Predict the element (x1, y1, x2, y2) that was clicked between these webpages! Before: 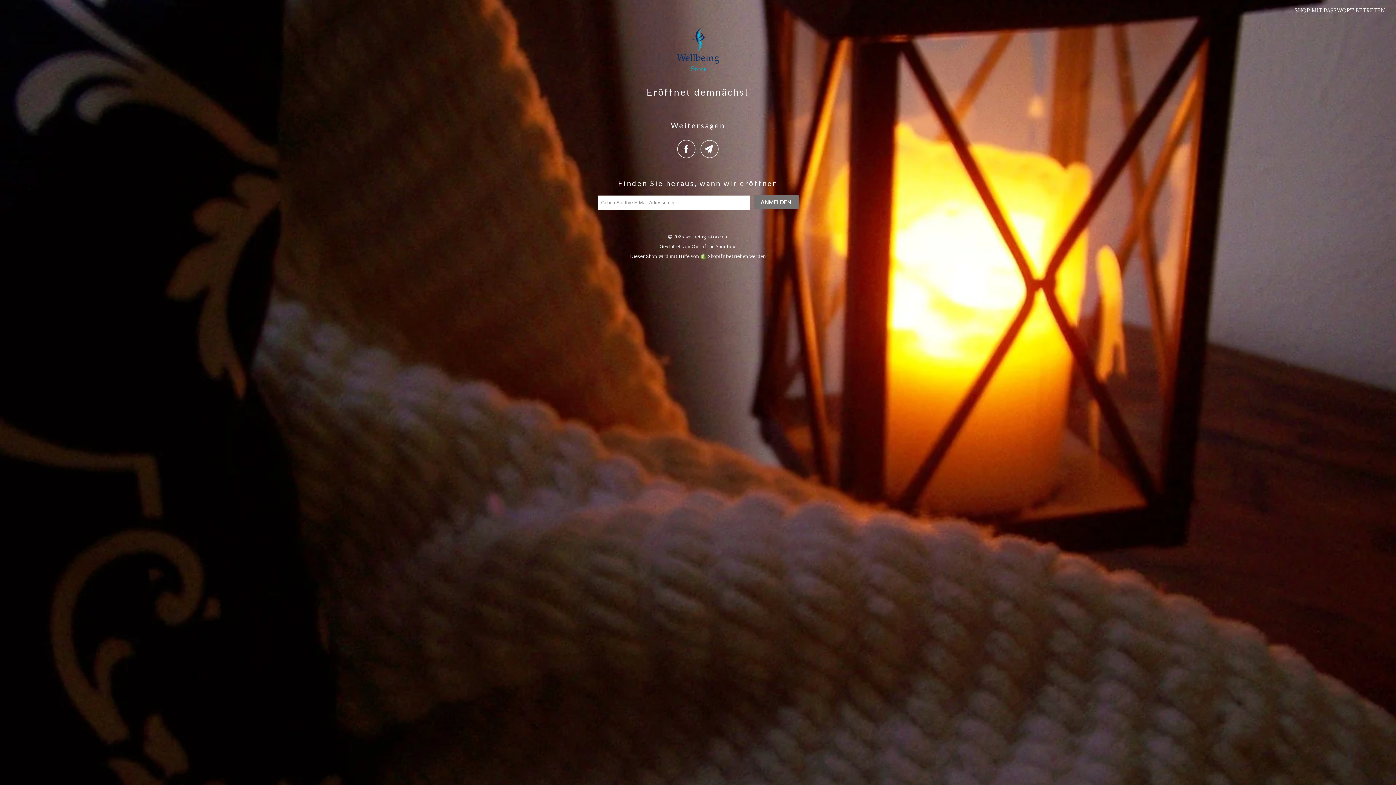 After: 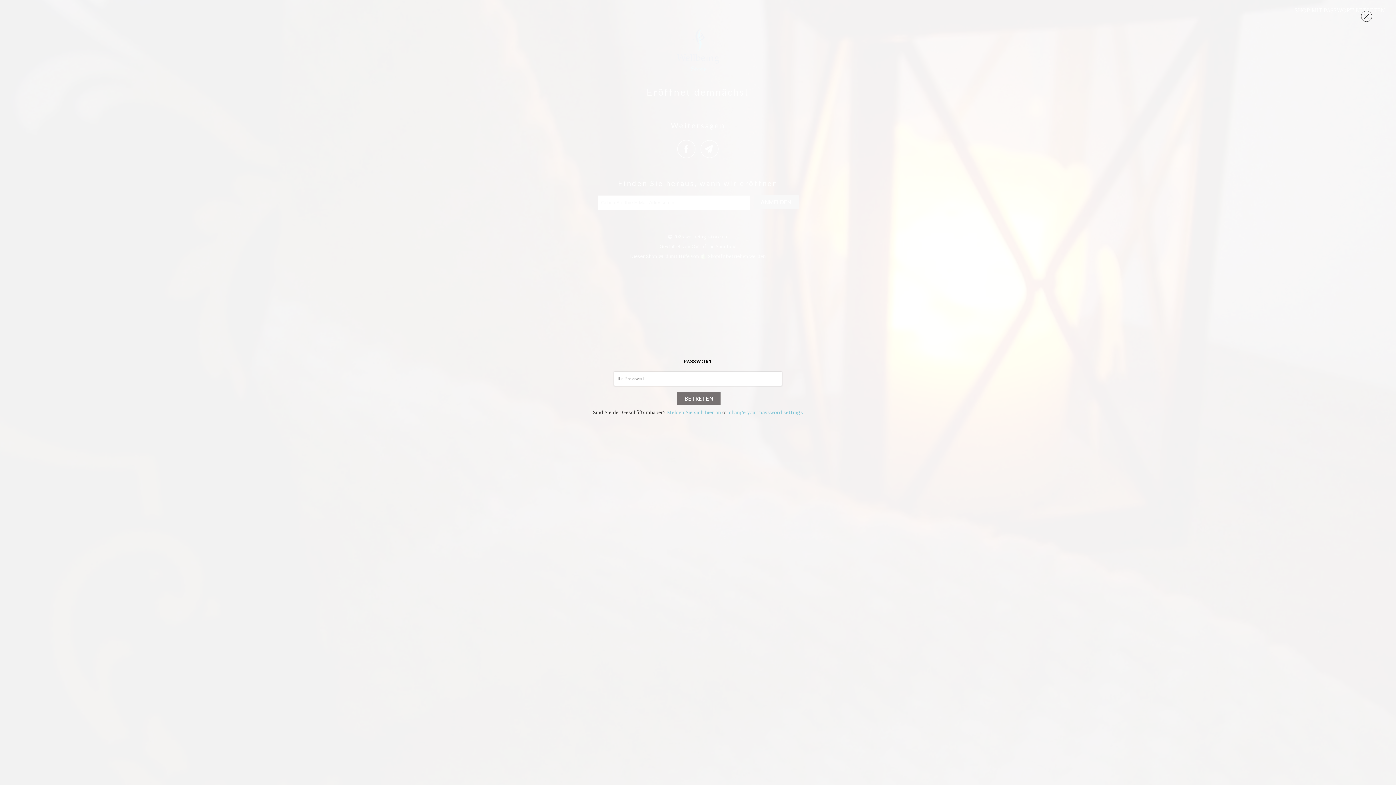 Action: label: SHOP MIT PASSWORT BETRETEN bbox: (1294, 6, 1385, 13)